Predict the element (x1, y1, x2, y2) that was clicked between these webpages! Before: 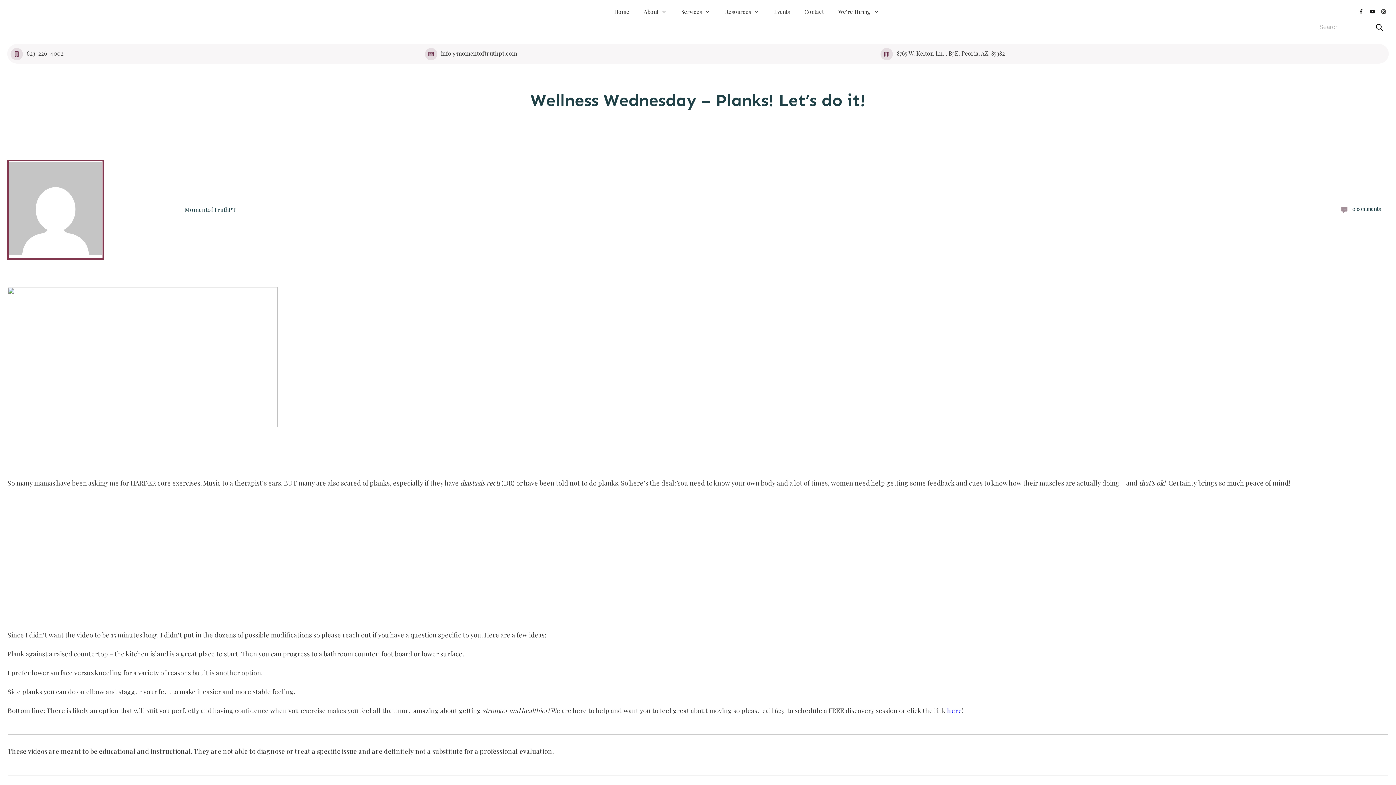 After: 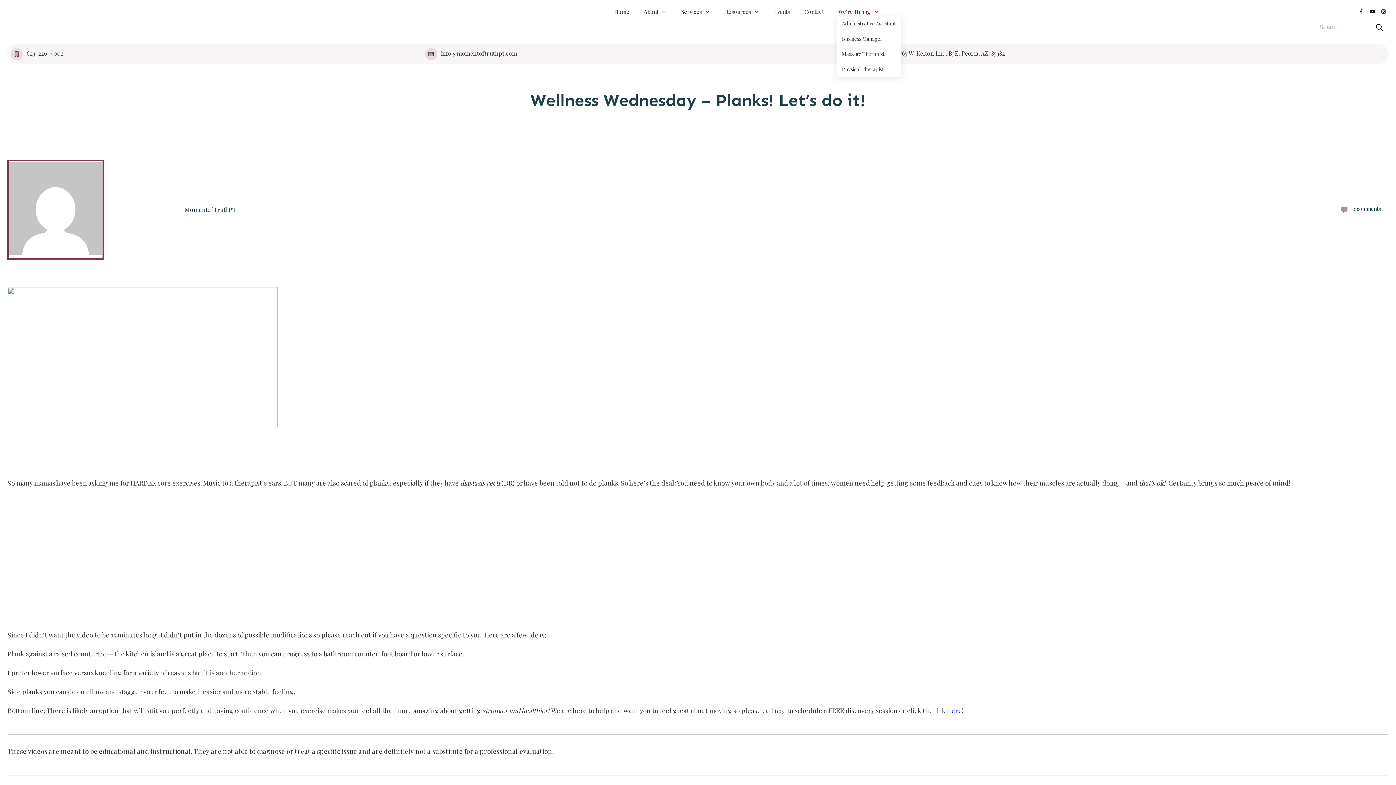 Action: bbox: (838, 7, 879, 16) label: We’re Hiring